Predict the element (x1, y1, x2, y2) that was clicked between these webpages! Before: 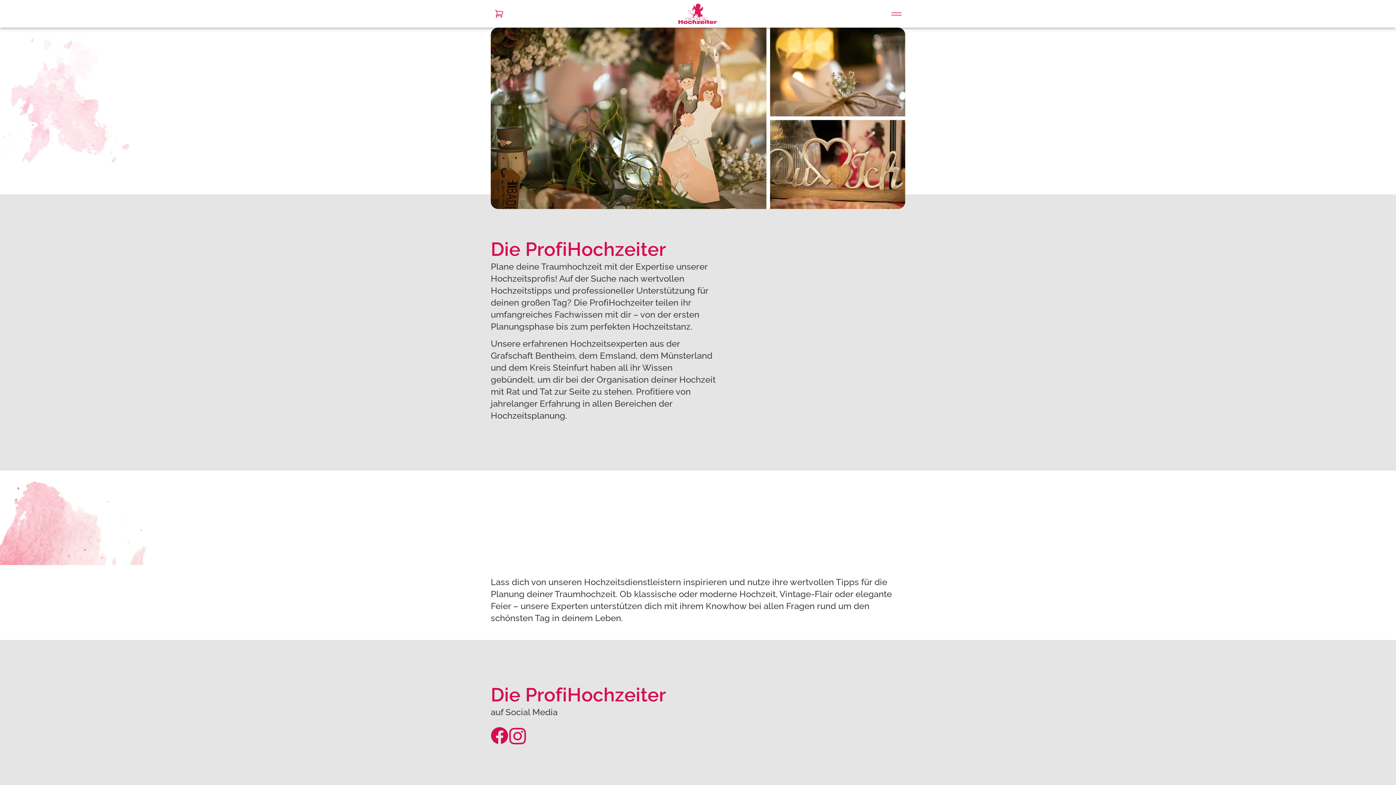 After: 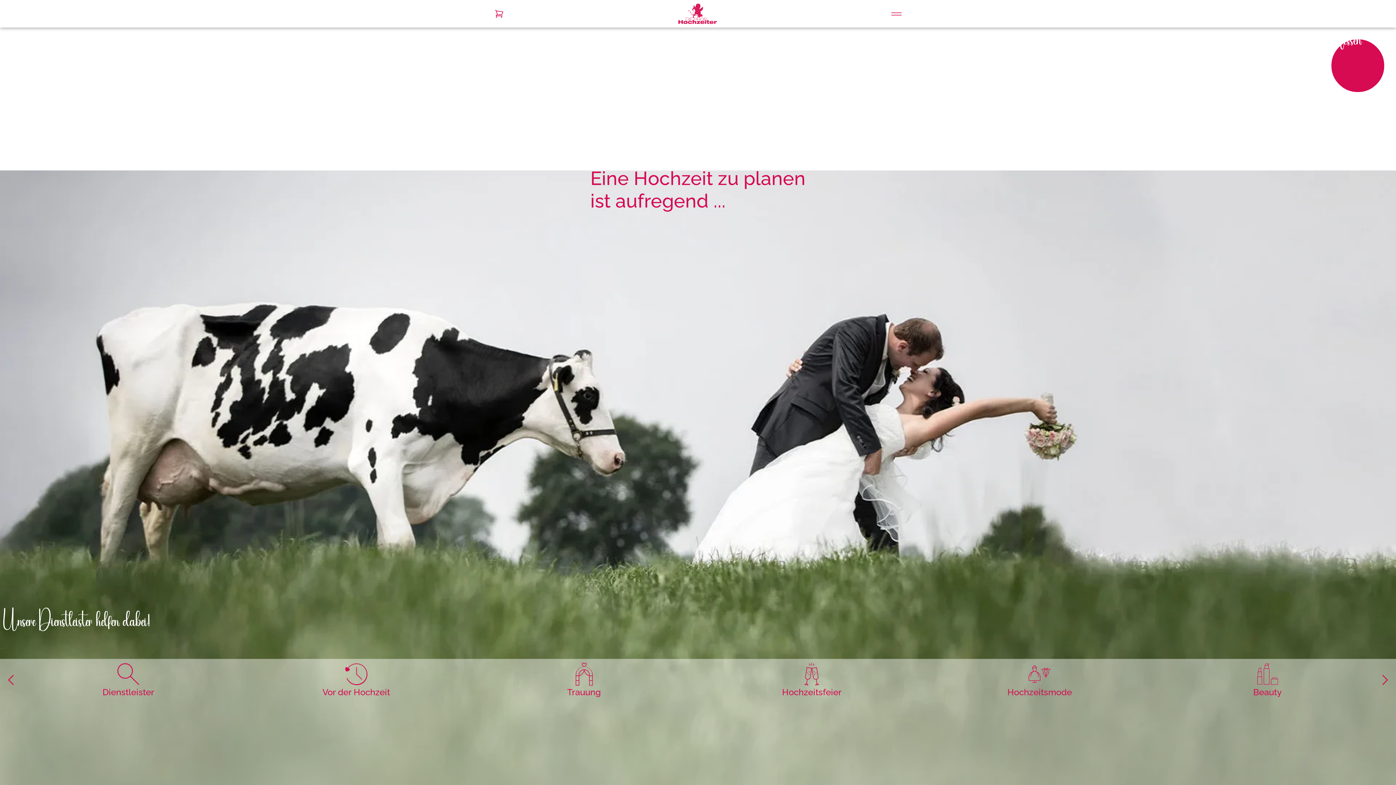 Action: bbox: (646, 3, 749, 24)